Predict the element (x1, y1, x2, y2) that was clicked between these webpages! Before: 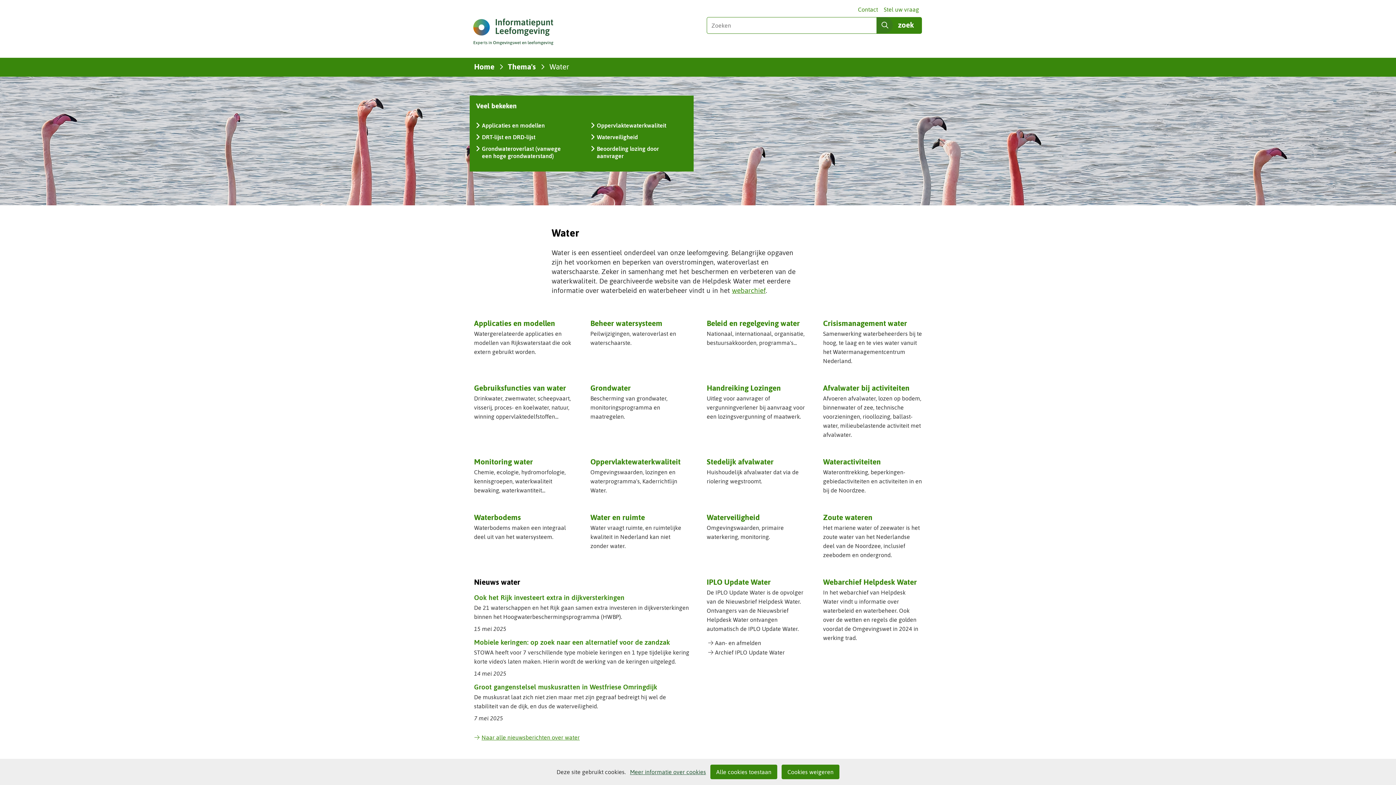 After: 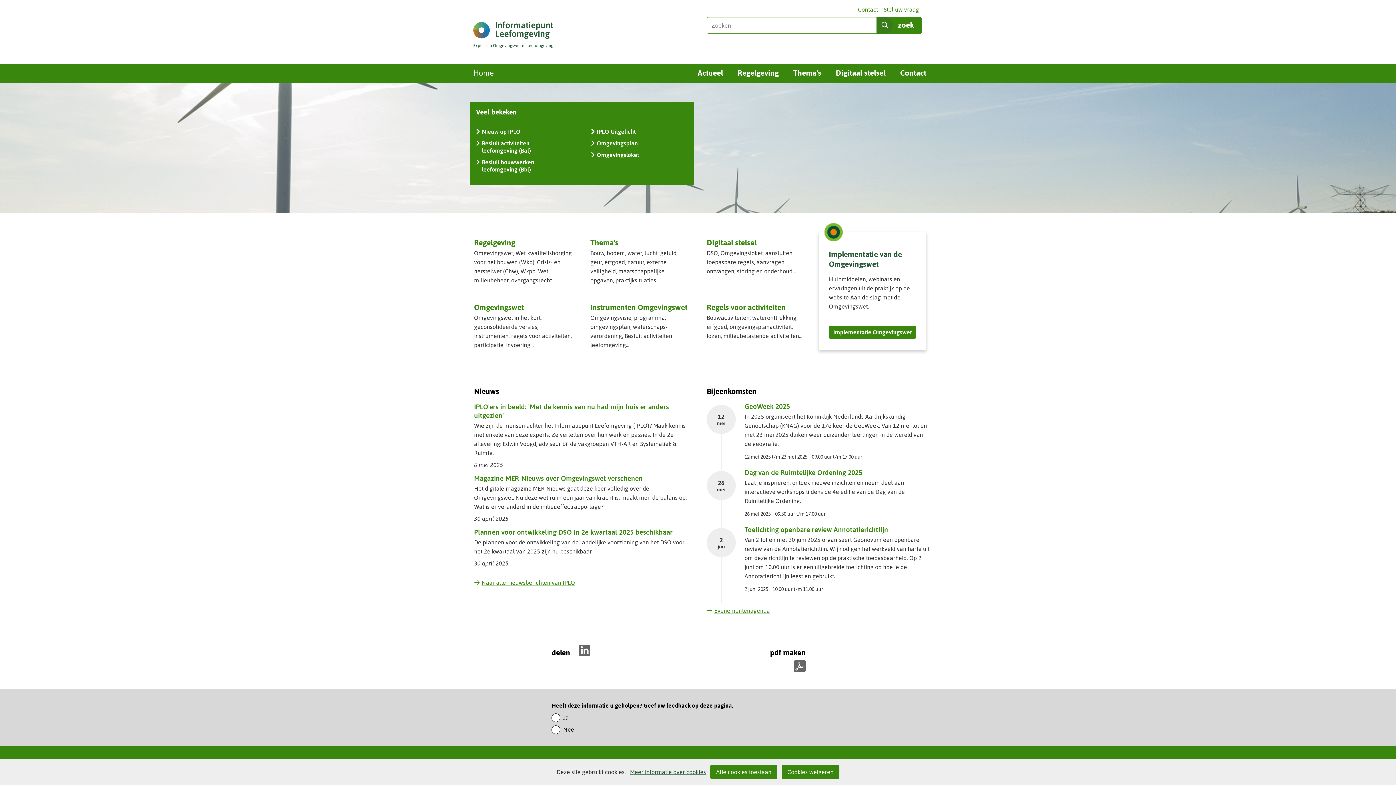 Action: bbox: (469, 17, 554, 46)